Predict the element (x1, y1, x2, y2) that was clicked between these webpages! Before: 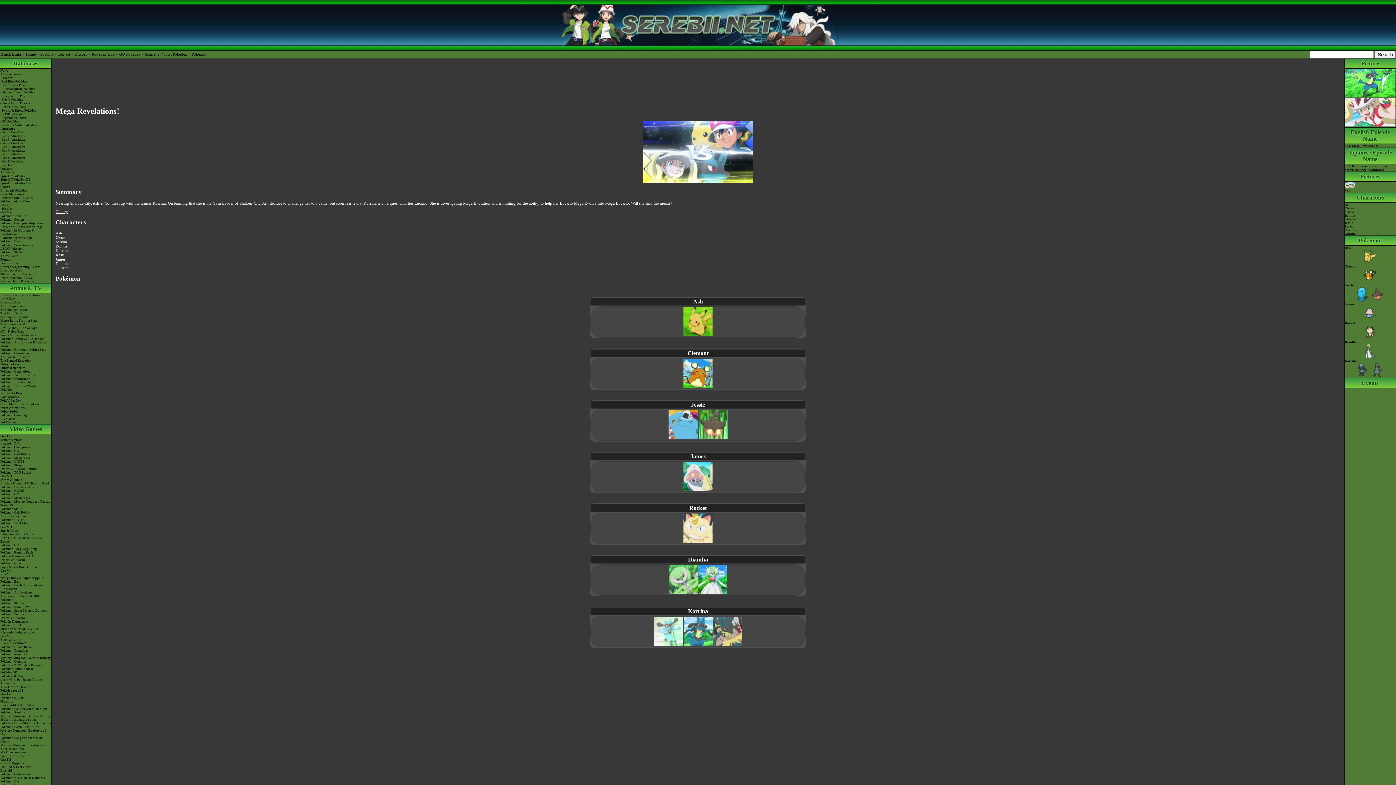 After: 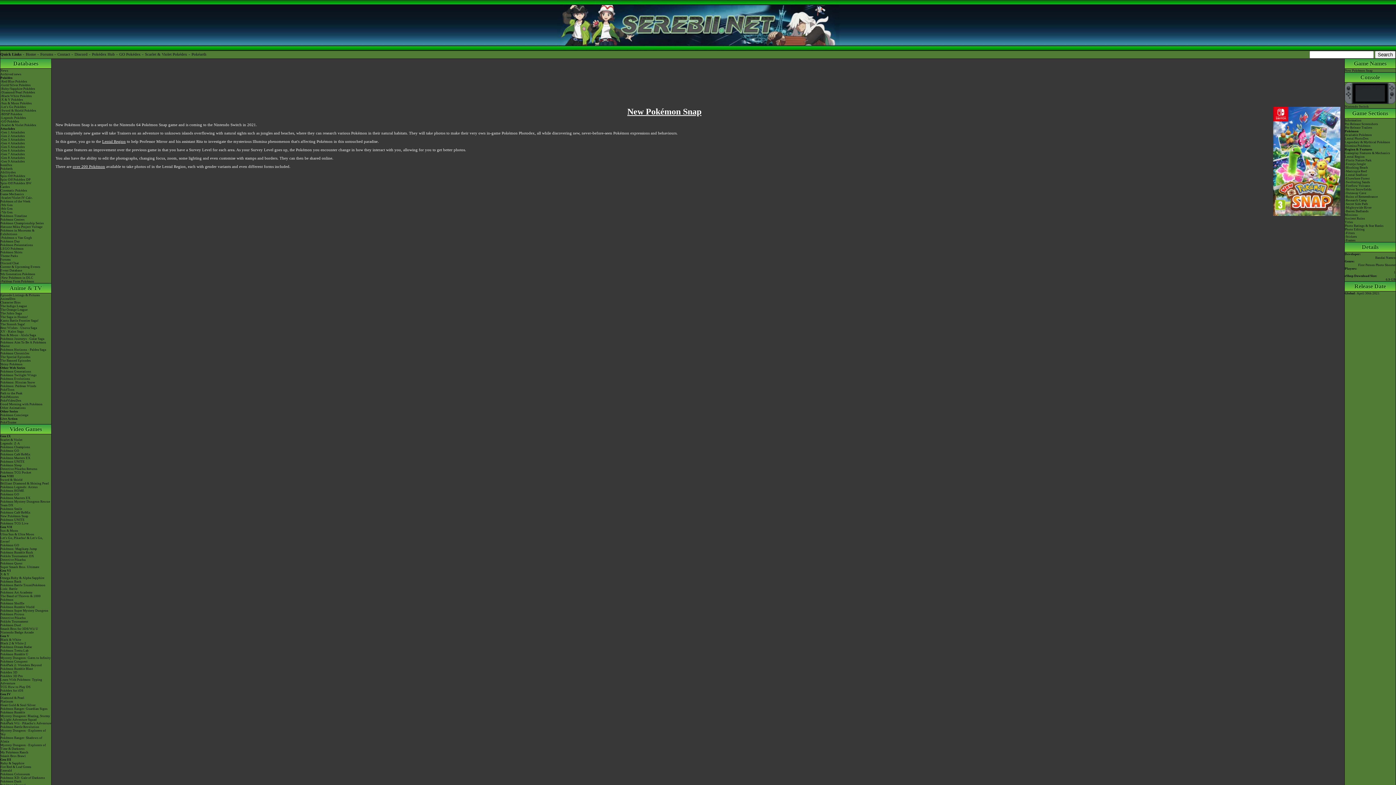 Action: bbox: (0, 514, 51, 518) label: New Pokémon Snap